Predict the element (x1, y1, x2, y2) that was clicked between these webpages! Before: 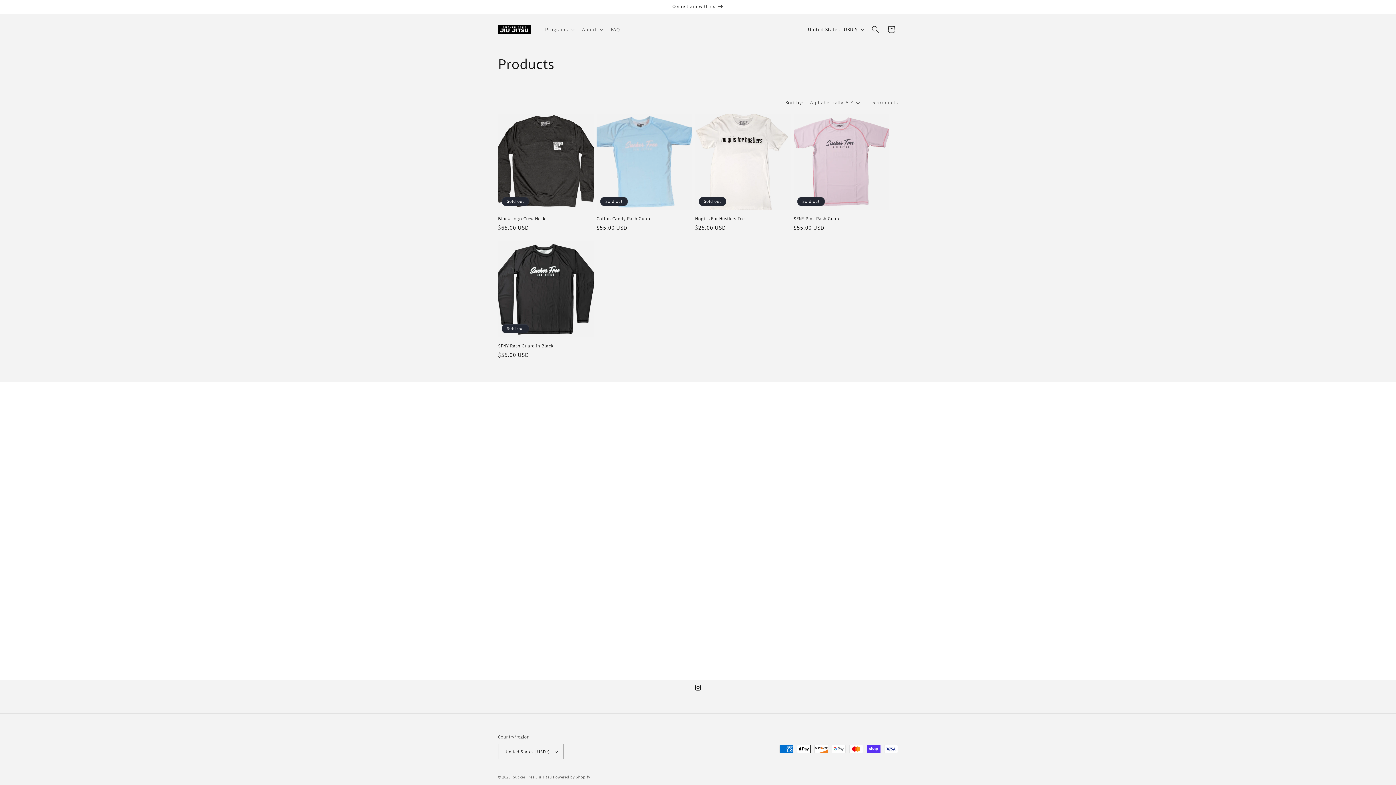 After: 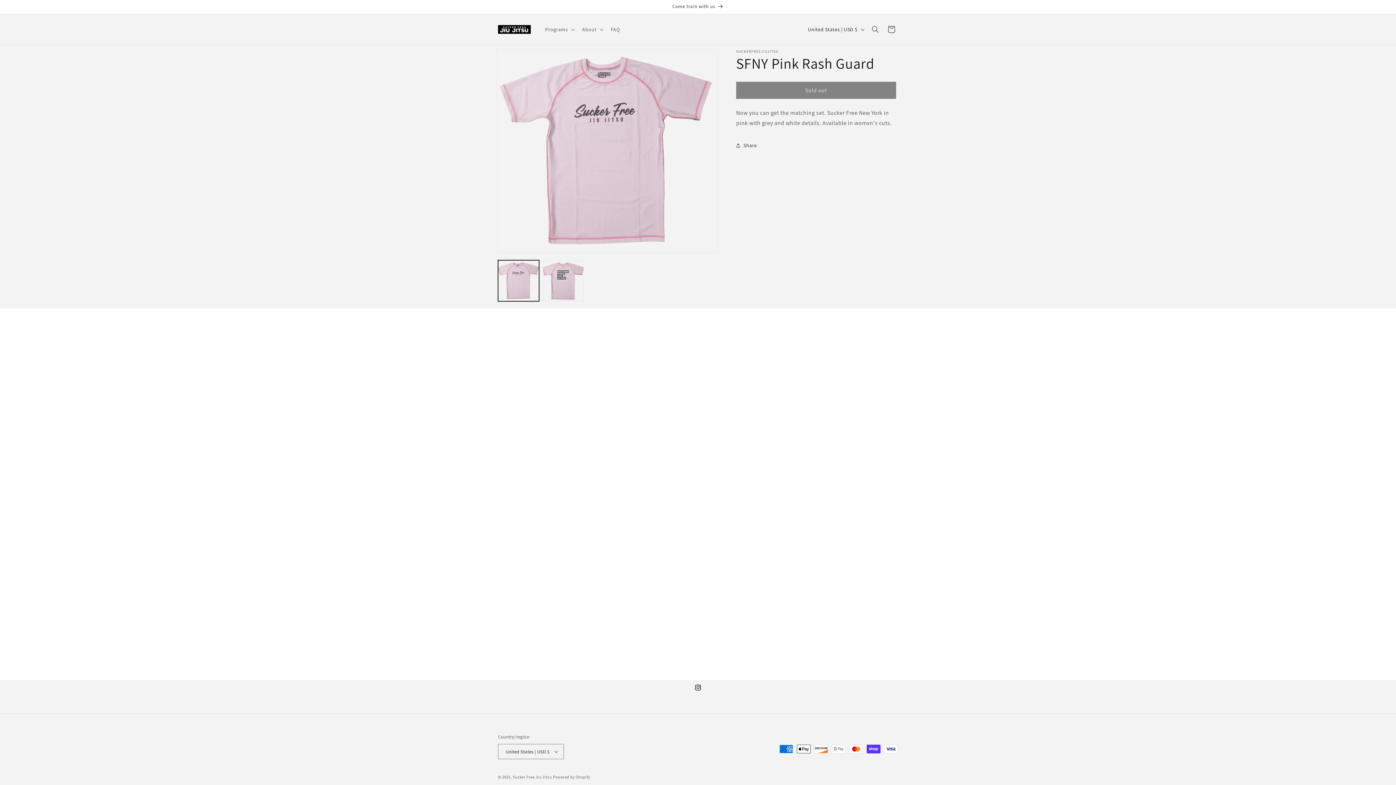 Action: bbox: (793, 216, 889, 221) label: SFNY Pink Rash Guard